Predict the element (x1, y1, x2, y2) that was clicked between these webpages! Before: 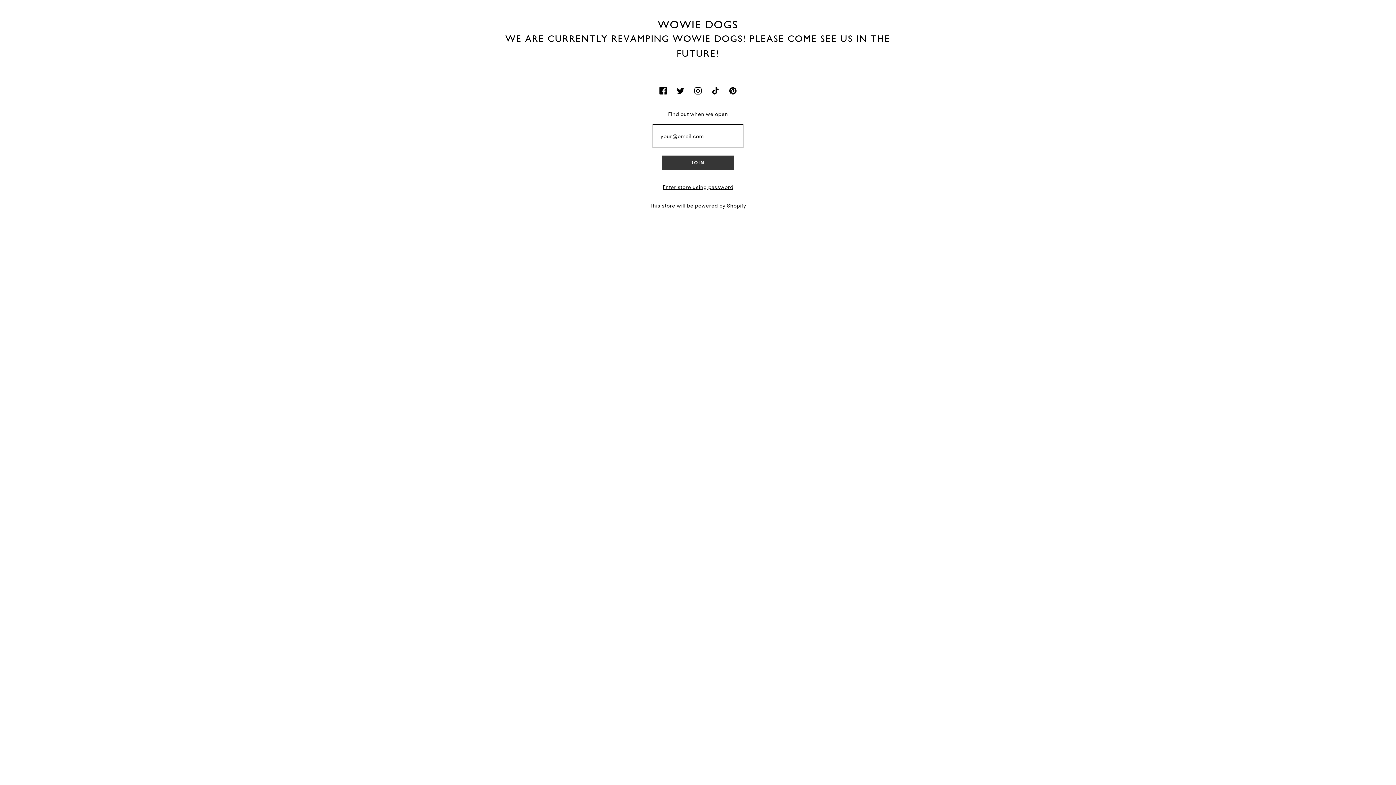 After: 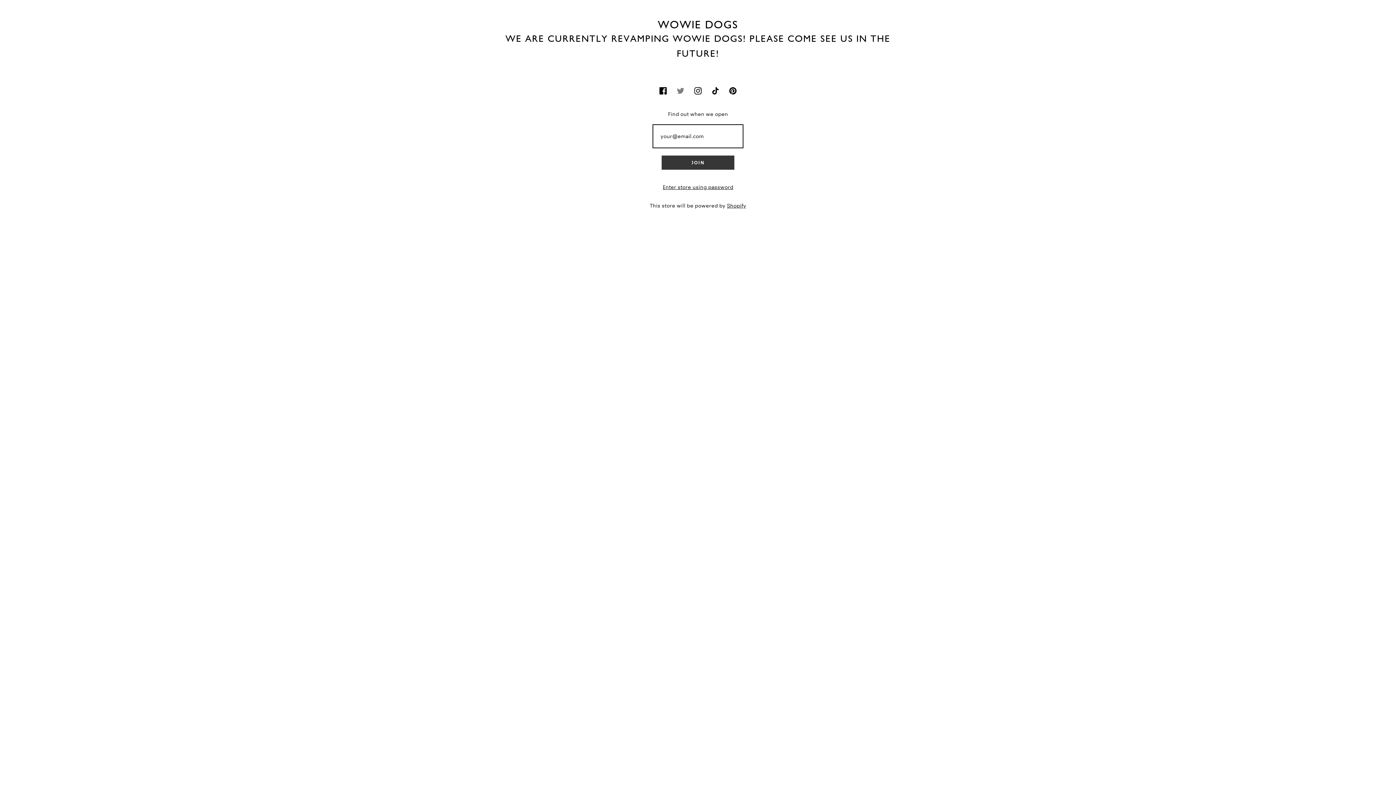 Action: bbox: (672, 82, 688, 98)